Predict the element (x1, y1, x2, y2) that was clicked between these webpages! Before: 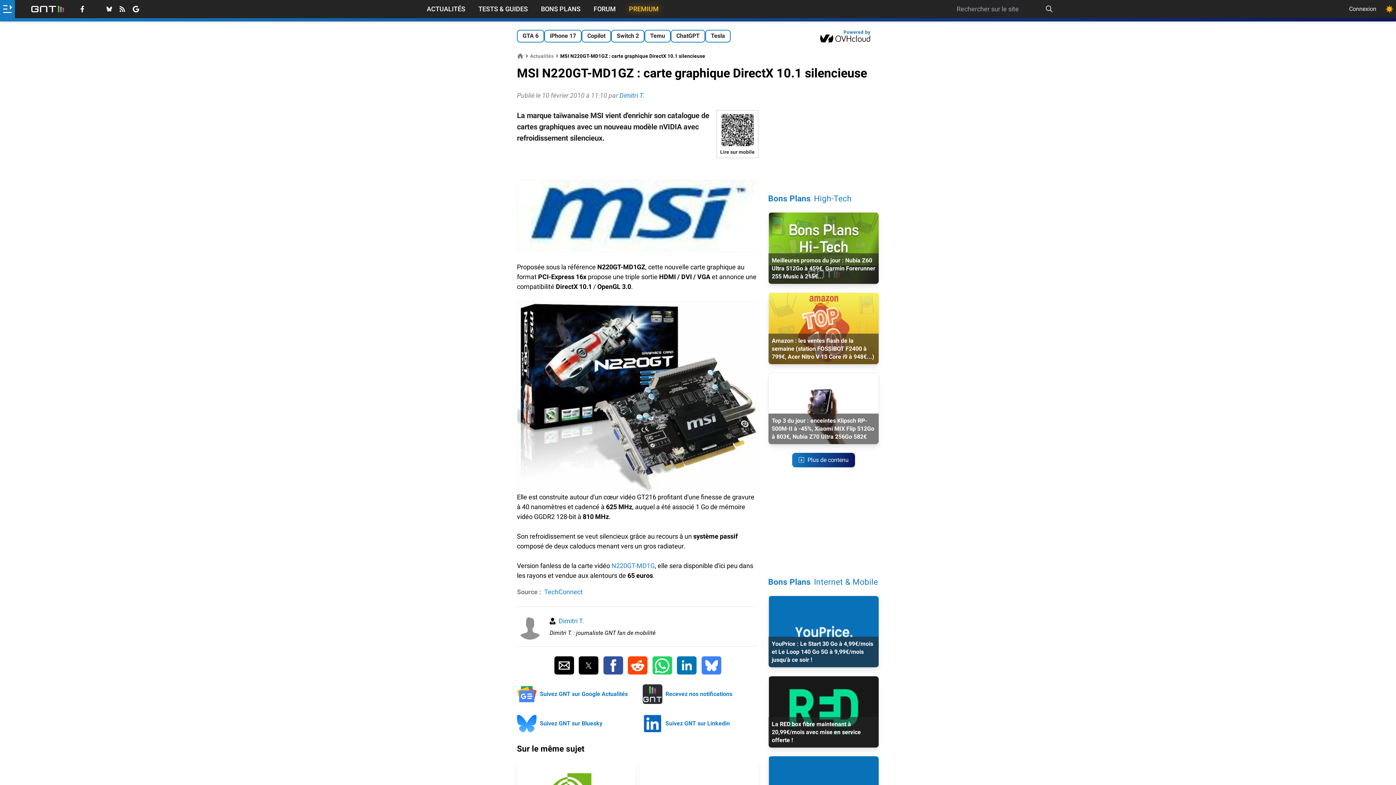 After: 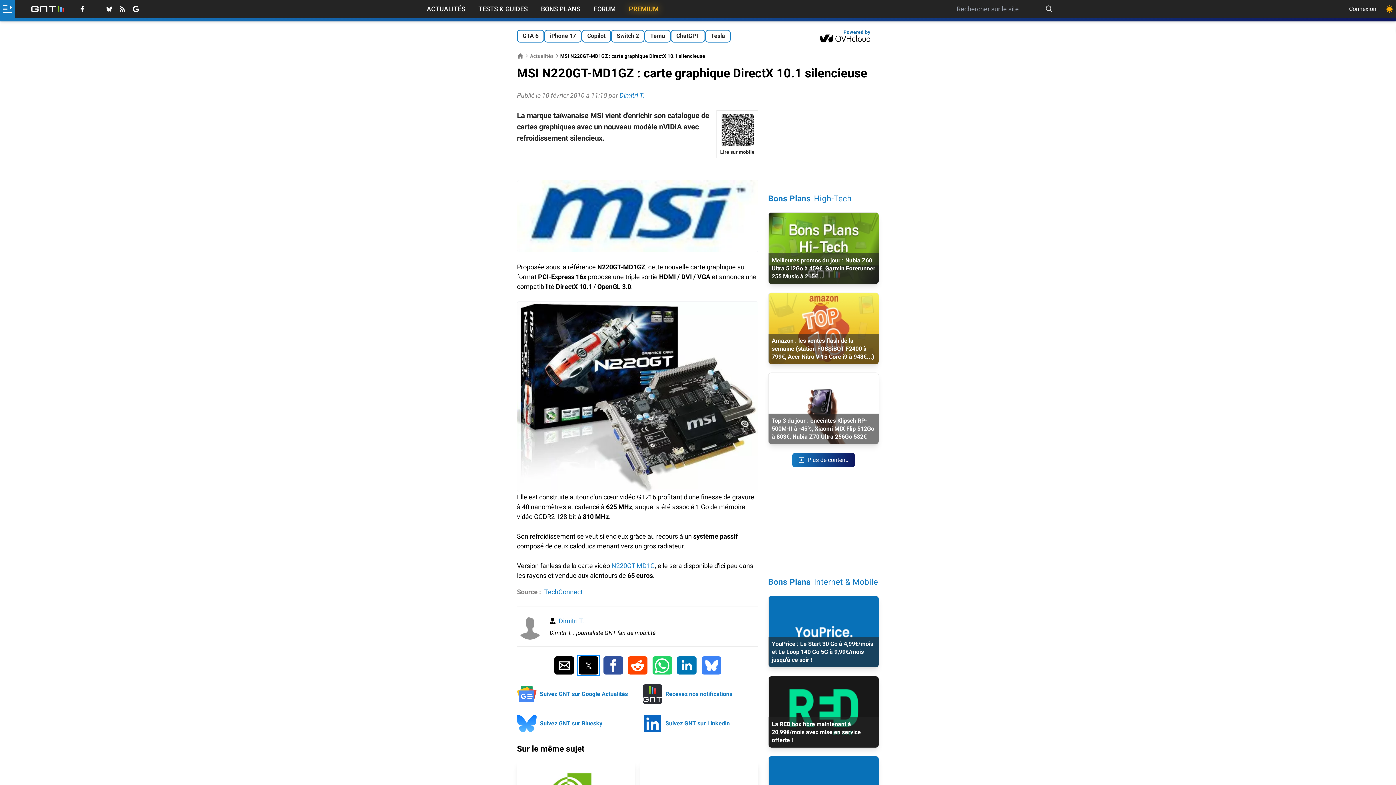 Action: bbox: (578, 656, 598, 674) label: Partager sur Twitter